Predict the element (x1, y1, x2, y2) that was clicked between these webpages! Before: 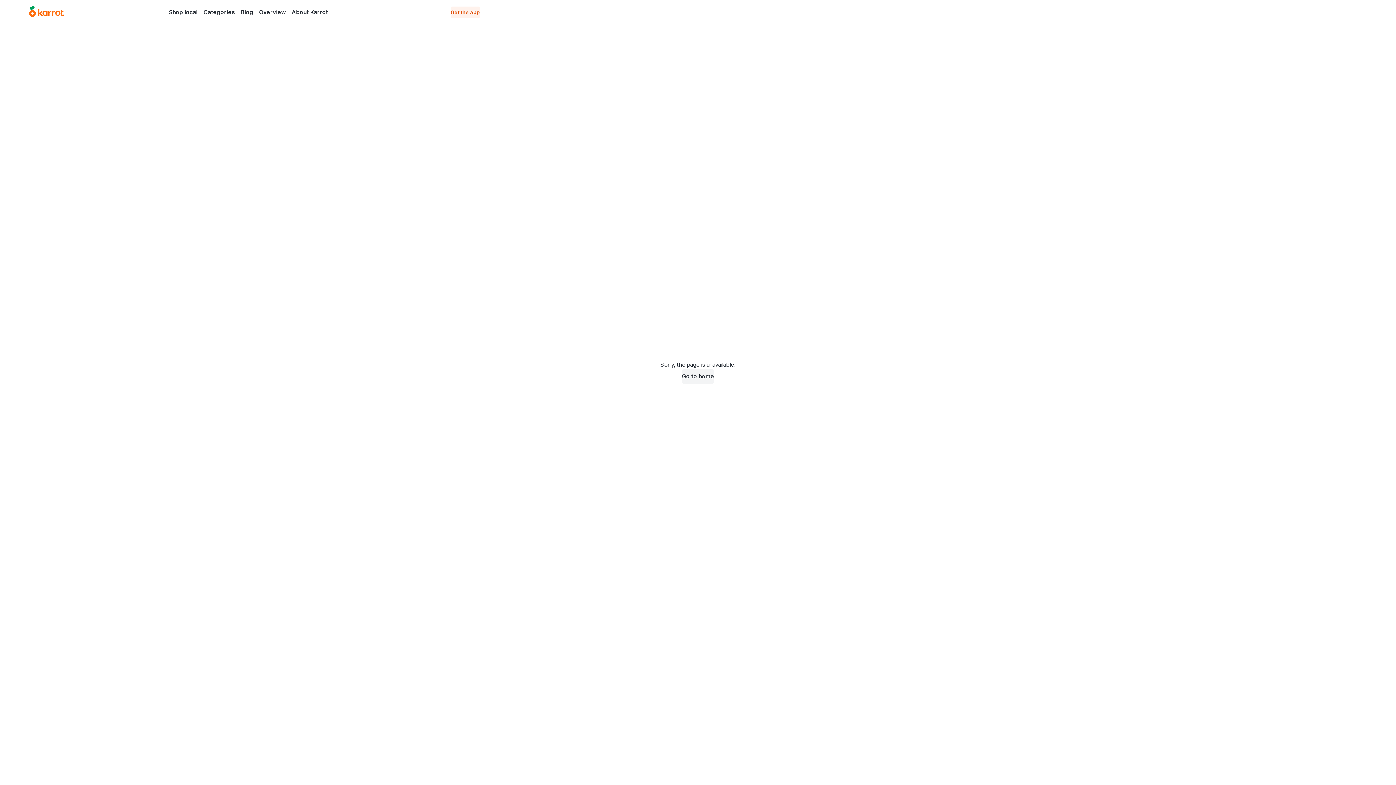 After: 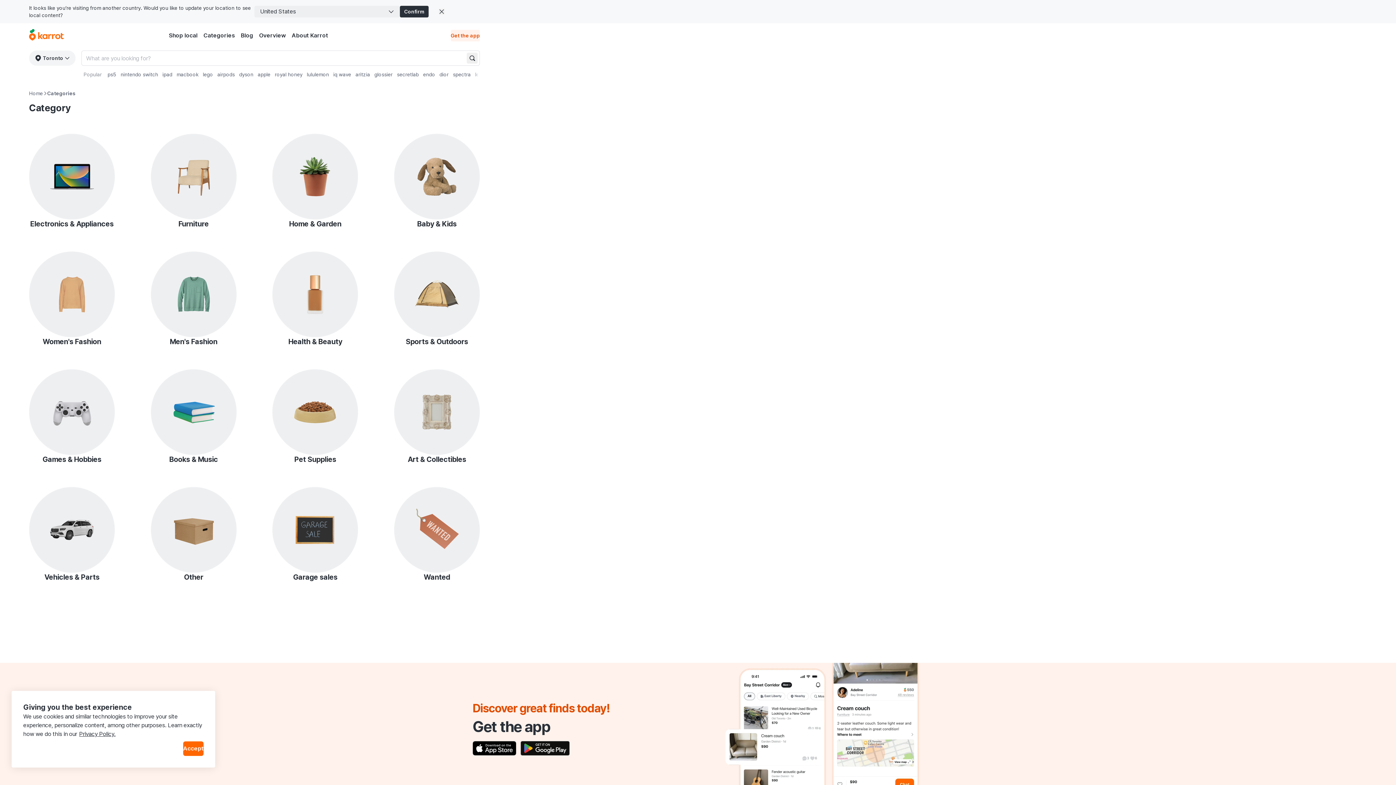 Action: label: Categories bbox: (200, 6, 238, 17)